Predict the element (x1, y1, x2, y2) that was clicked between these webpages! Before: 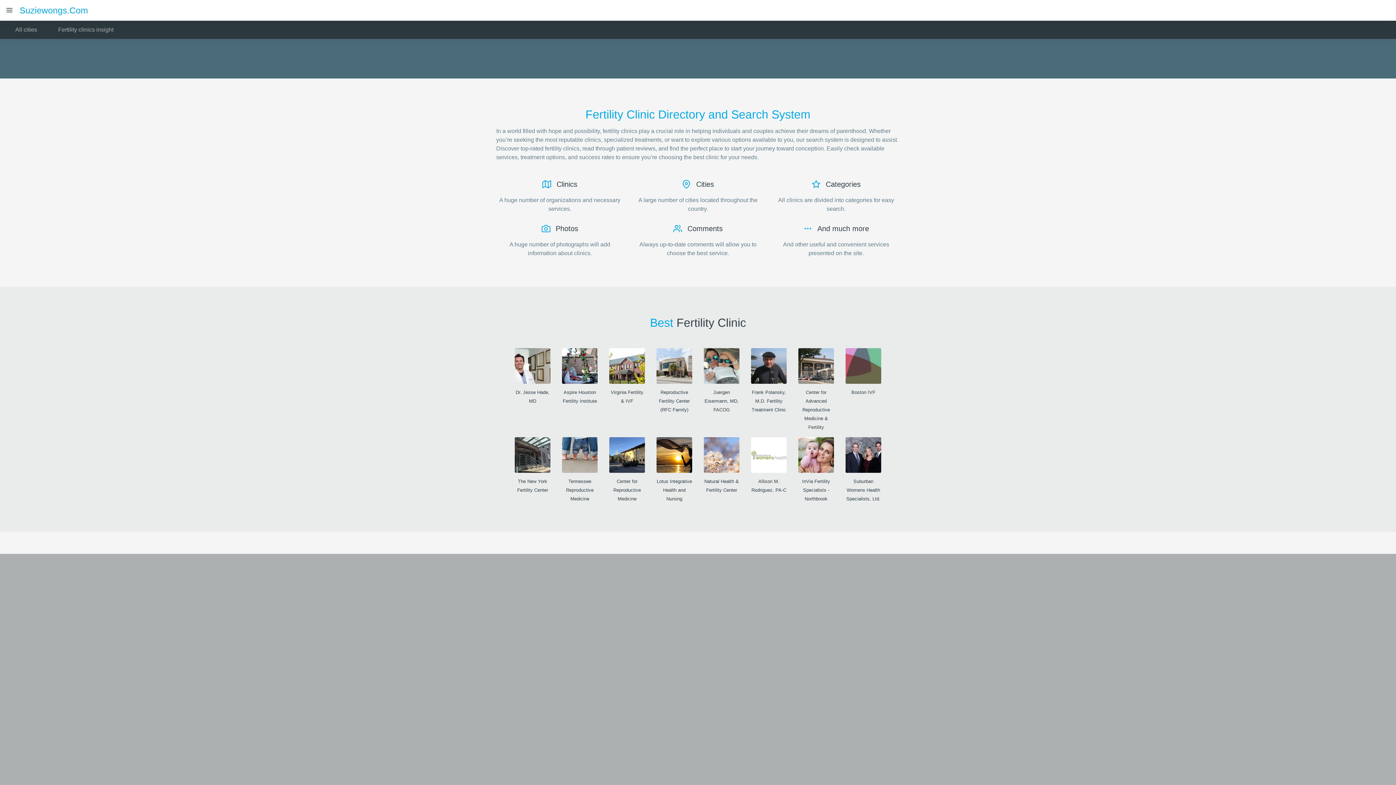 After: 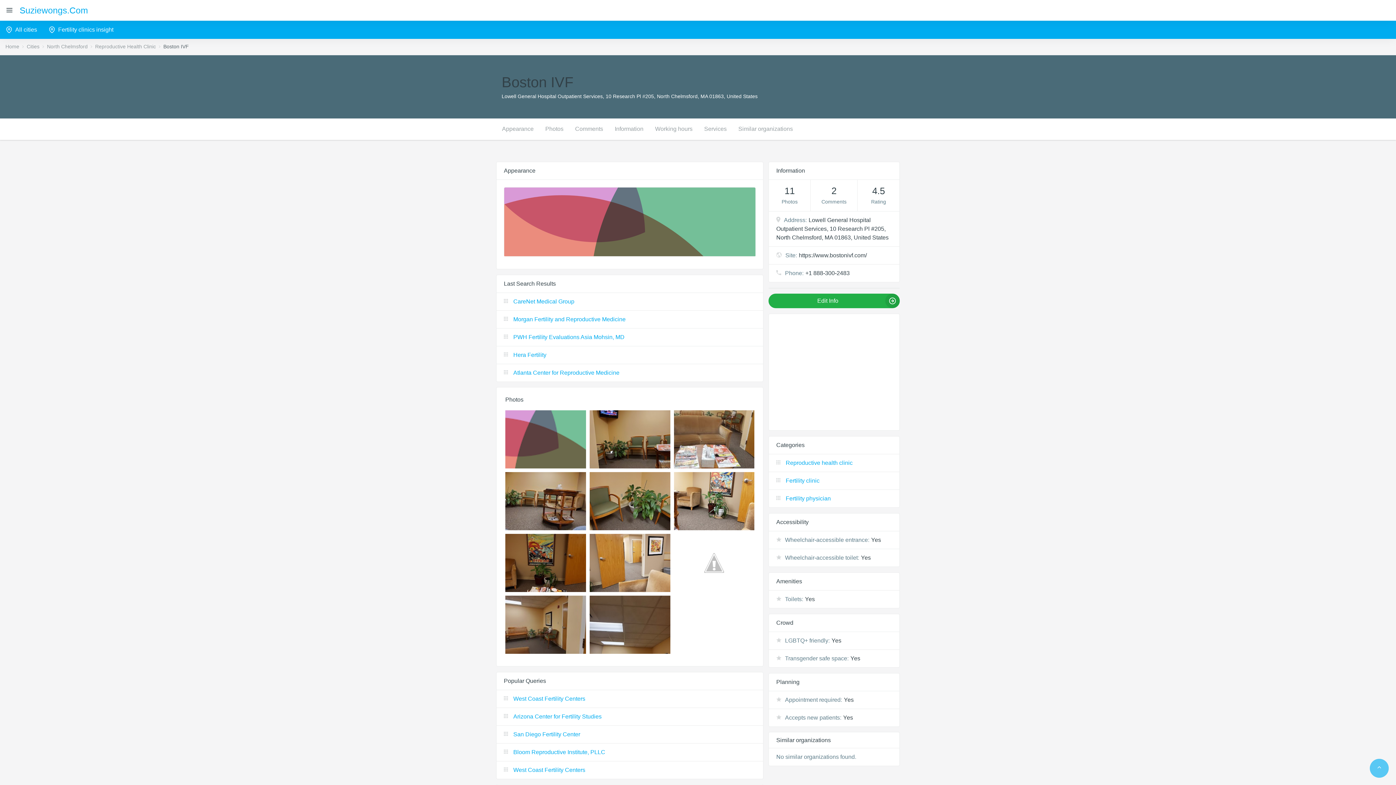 Action: label: Boston IVF bbox: (851, 389, 875, 395)